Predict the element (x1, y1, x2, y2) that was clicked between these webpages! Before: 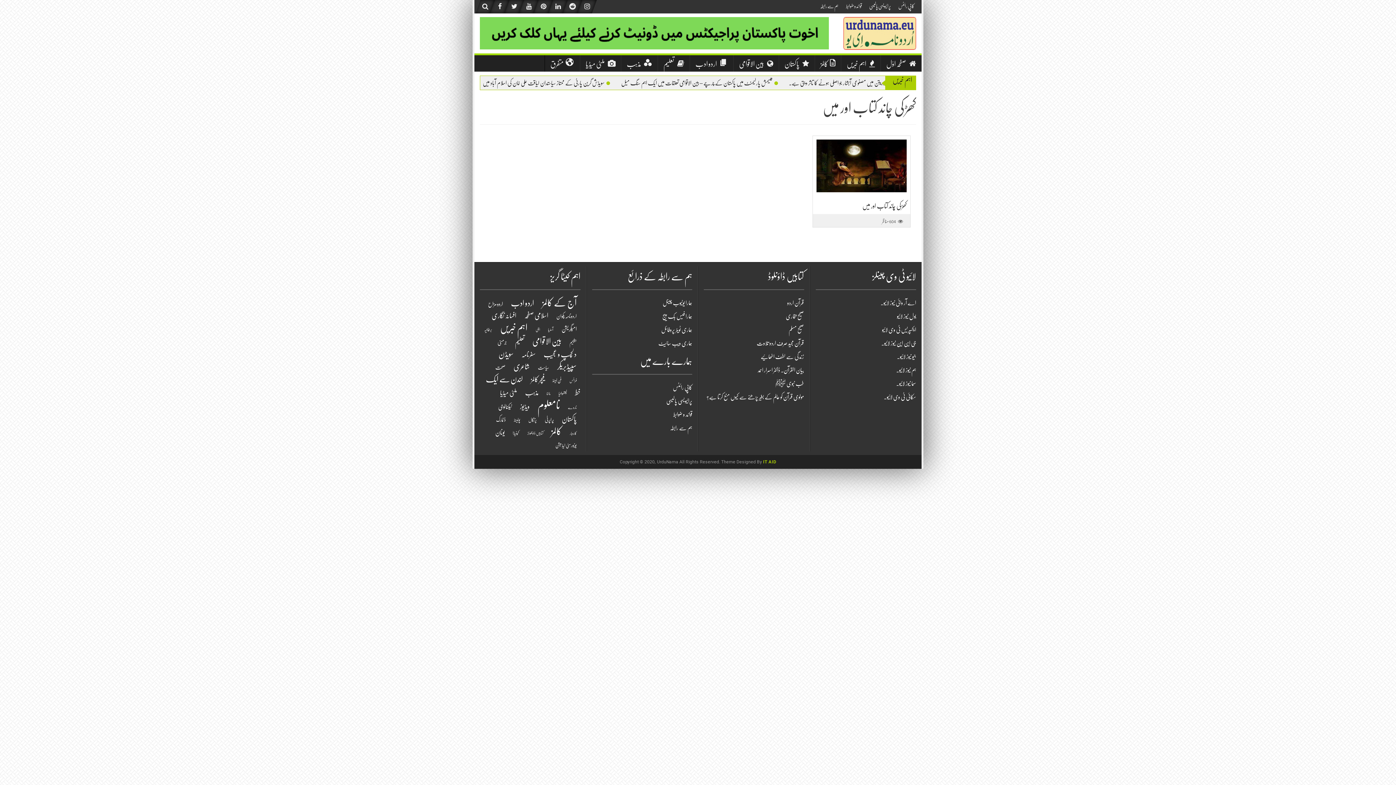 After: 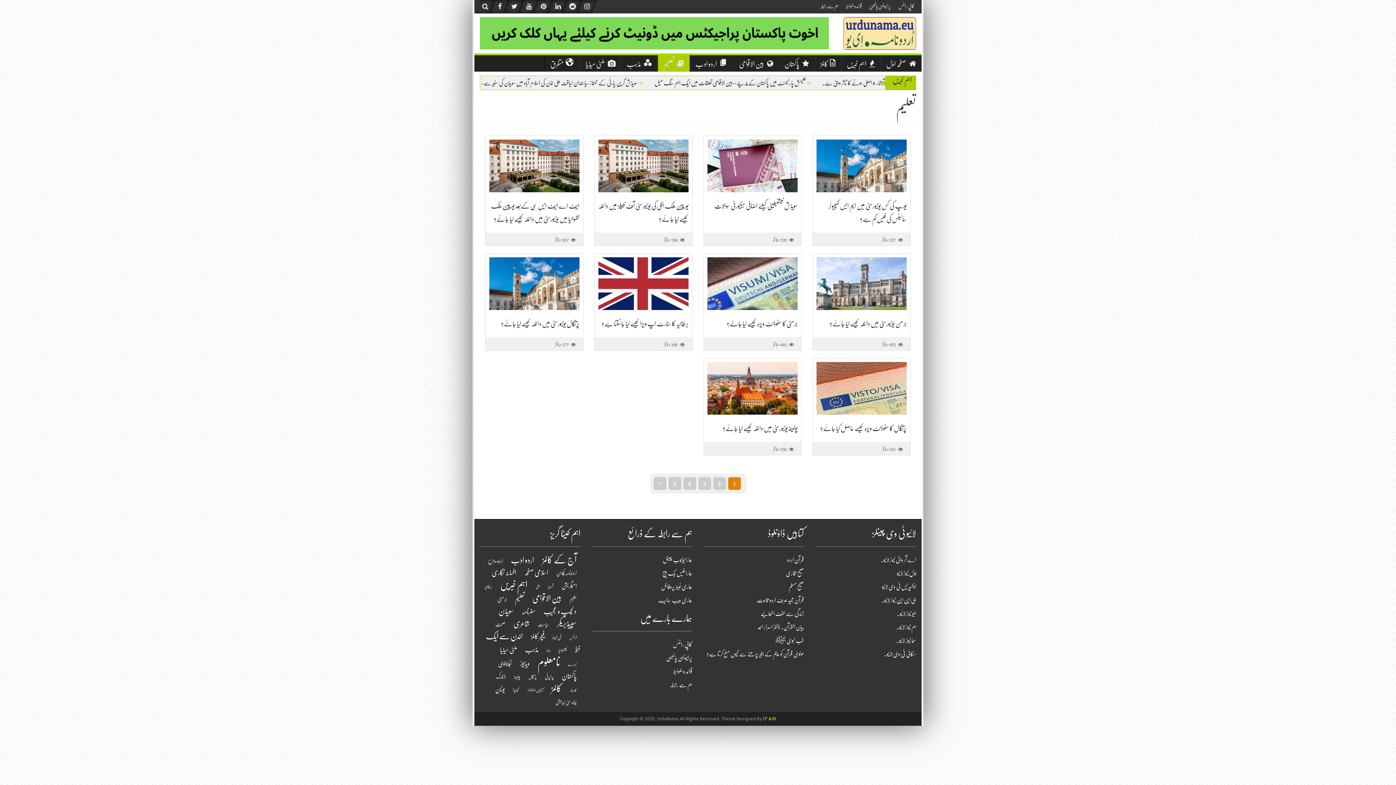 Action: label: تعلیم (29 items) bbox: (513, 337, 526, 346)